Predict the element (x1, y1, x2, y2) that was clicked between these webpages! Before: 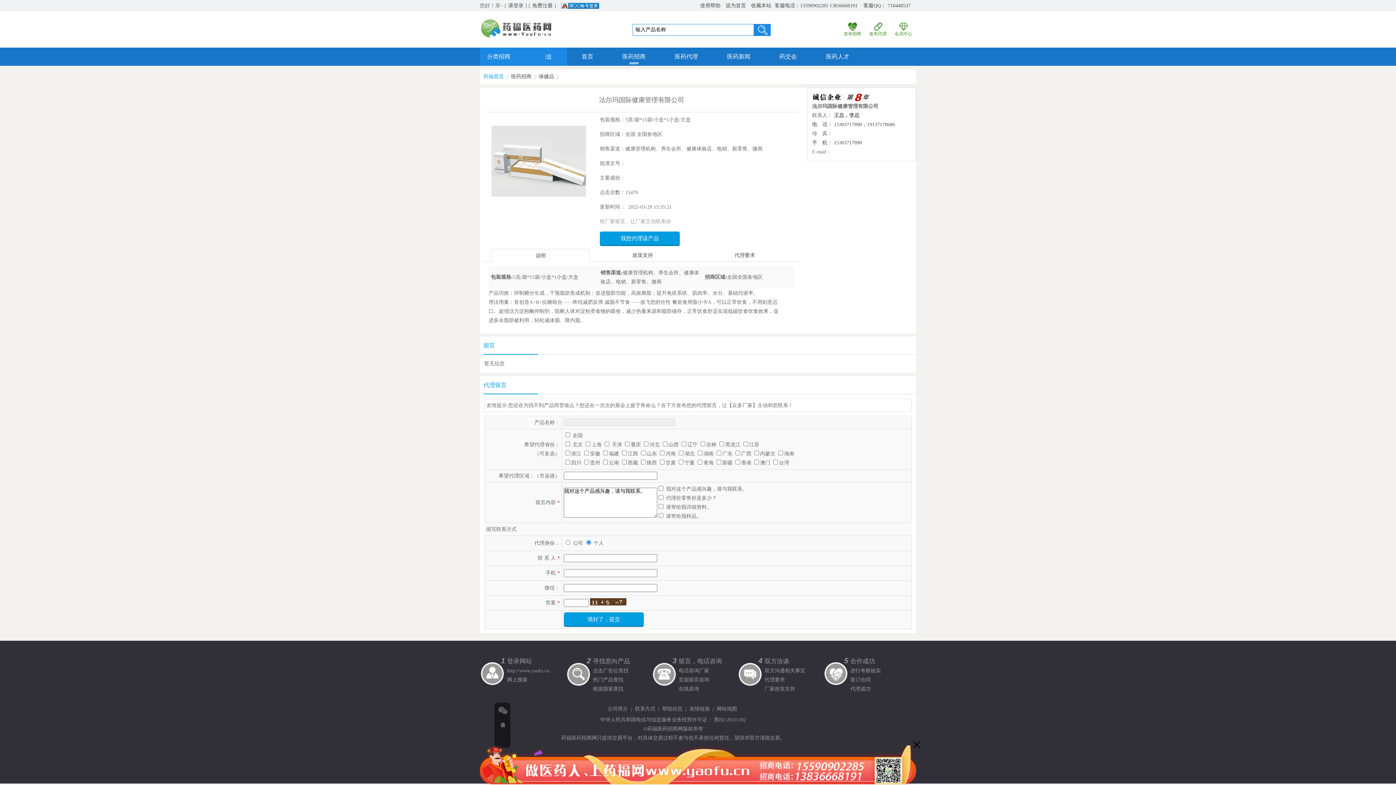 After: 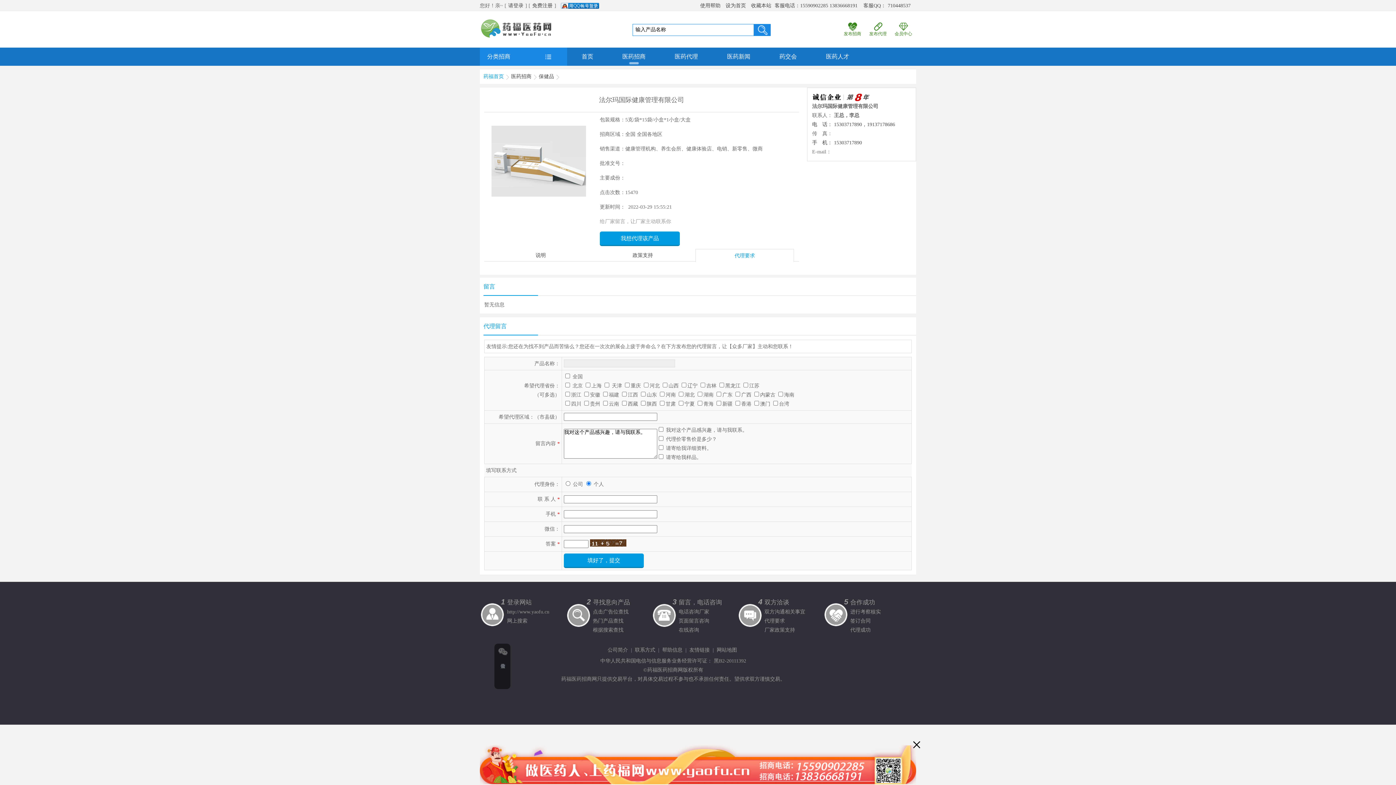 Action: bbox: (695, 249, 794, 261) label: 代理要求